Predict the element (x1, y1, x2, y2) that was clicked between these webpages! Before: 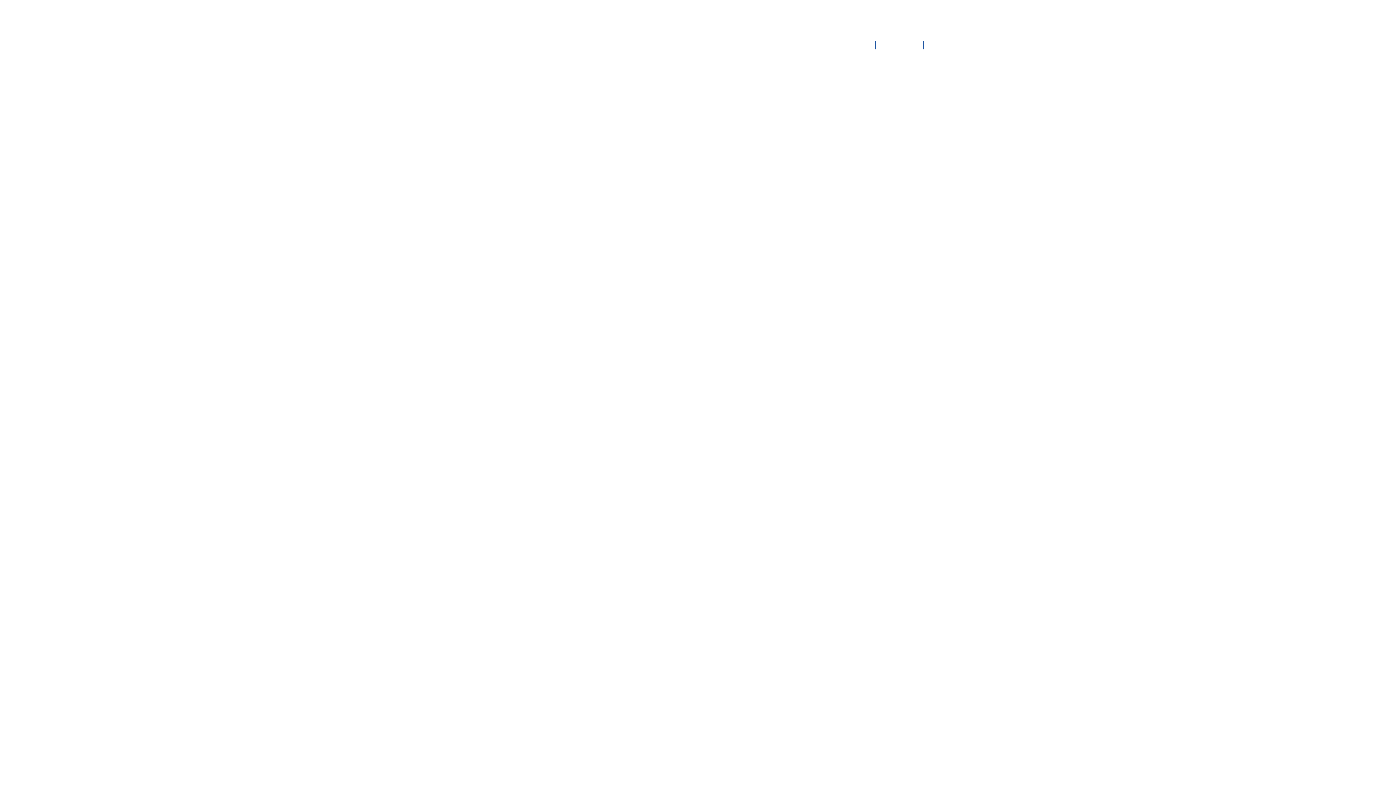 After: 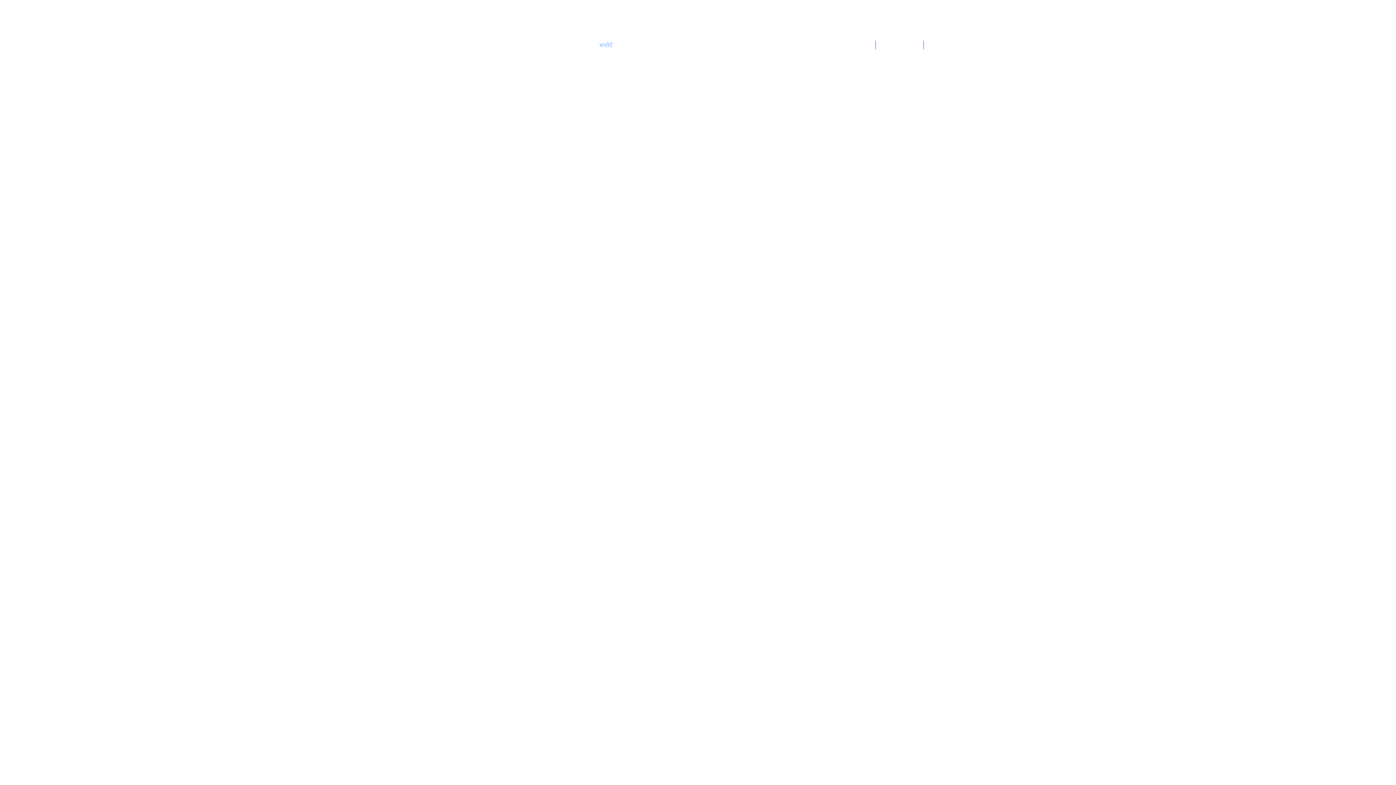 Action: label: सपोर्ट bbox: (595, 40, 617, 49)